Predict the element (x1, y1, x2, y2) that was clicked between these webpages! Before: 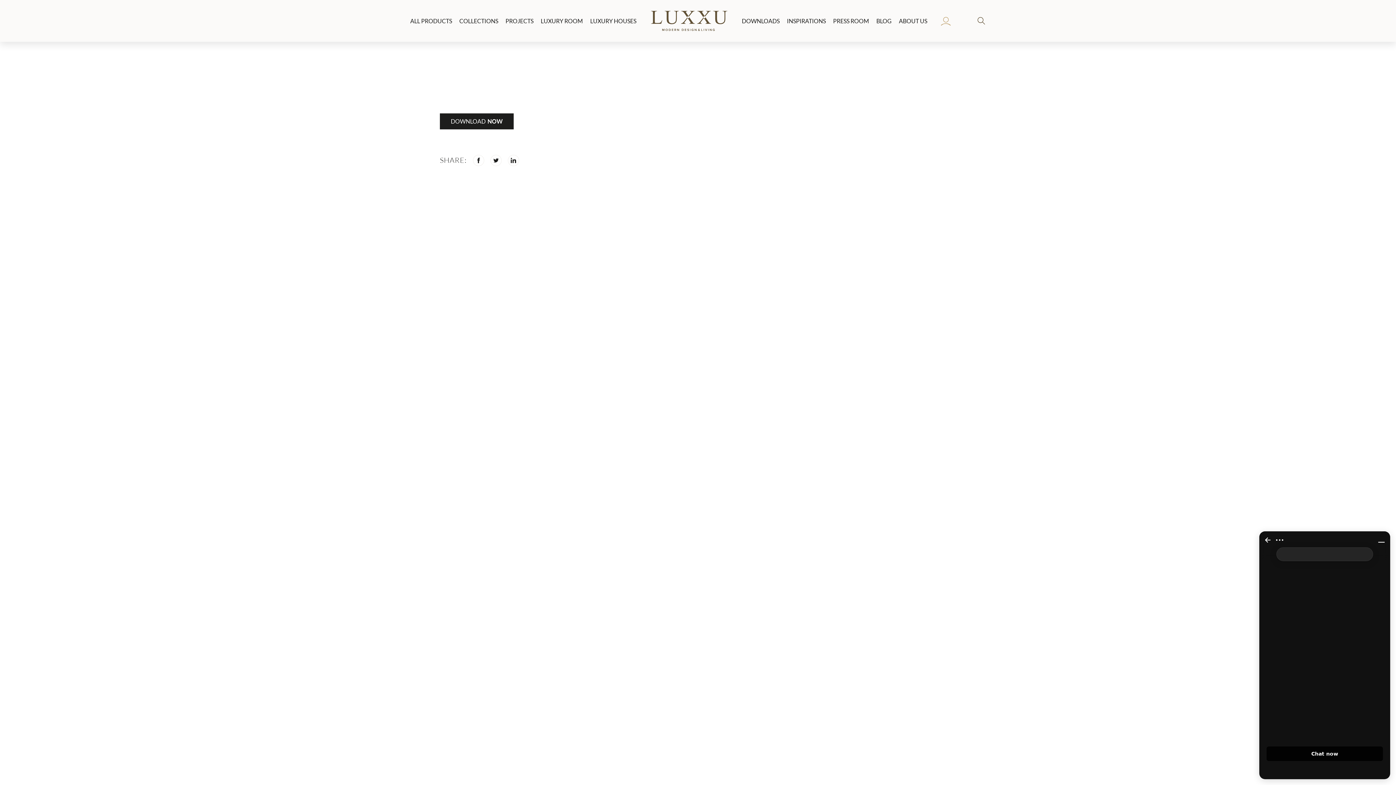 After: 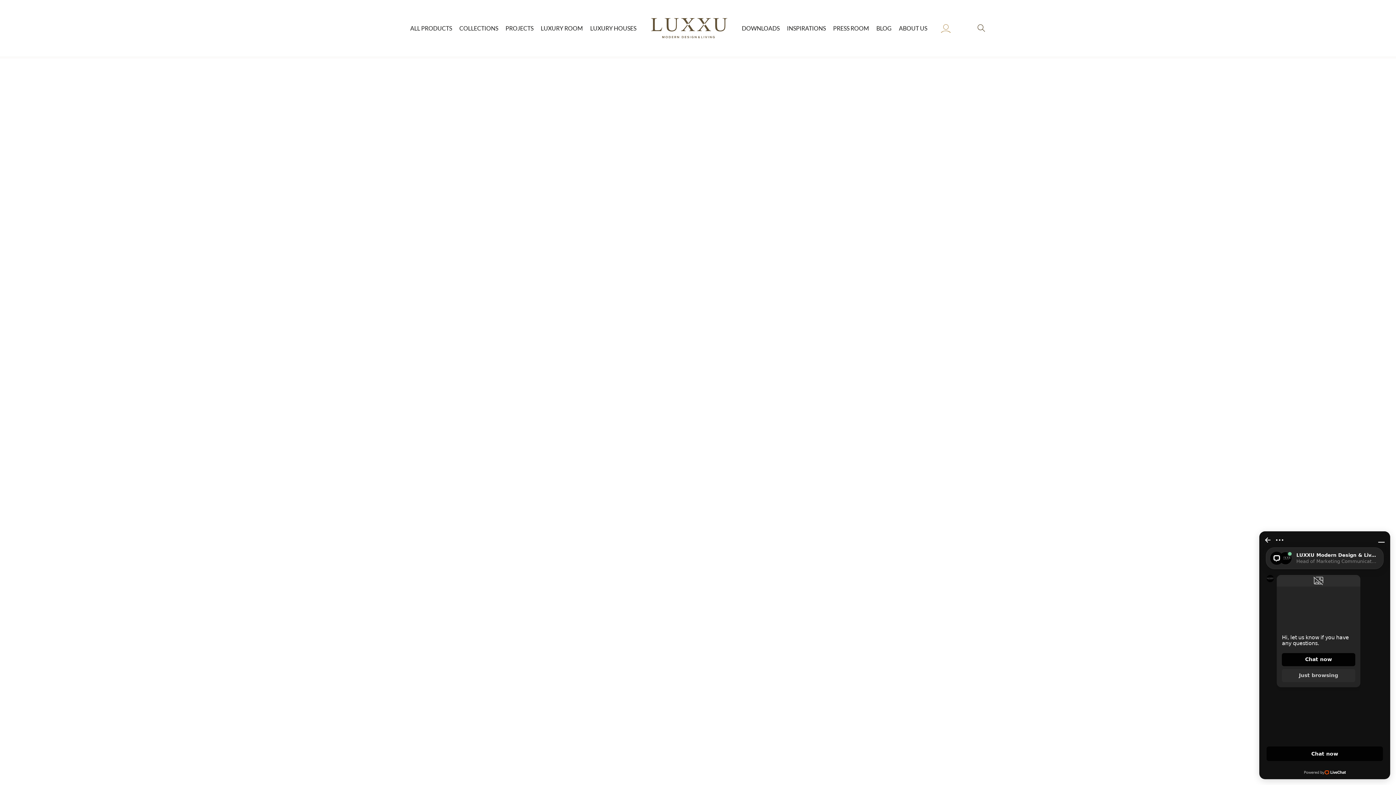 Action: label: INSPIRATIONS bbox: (787, 15, 826, 26)